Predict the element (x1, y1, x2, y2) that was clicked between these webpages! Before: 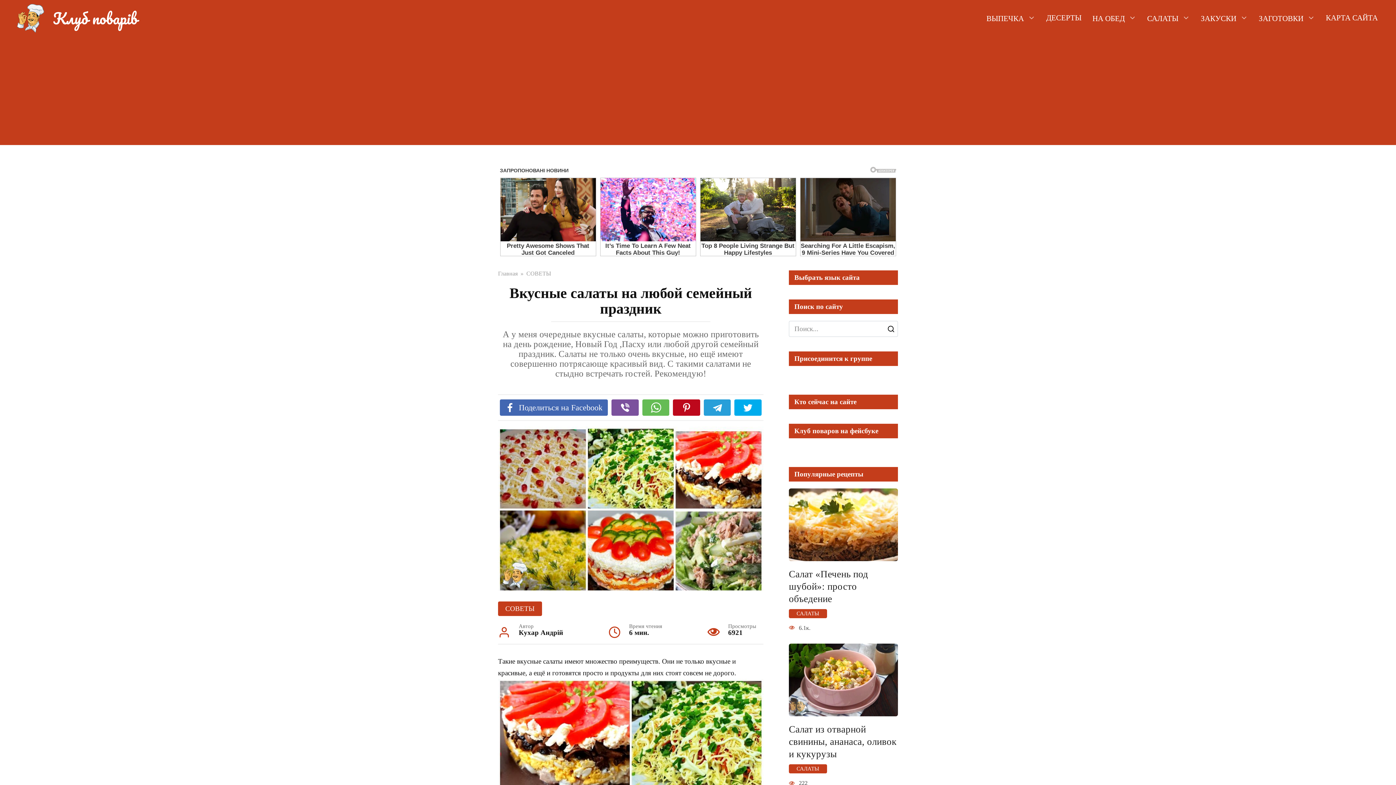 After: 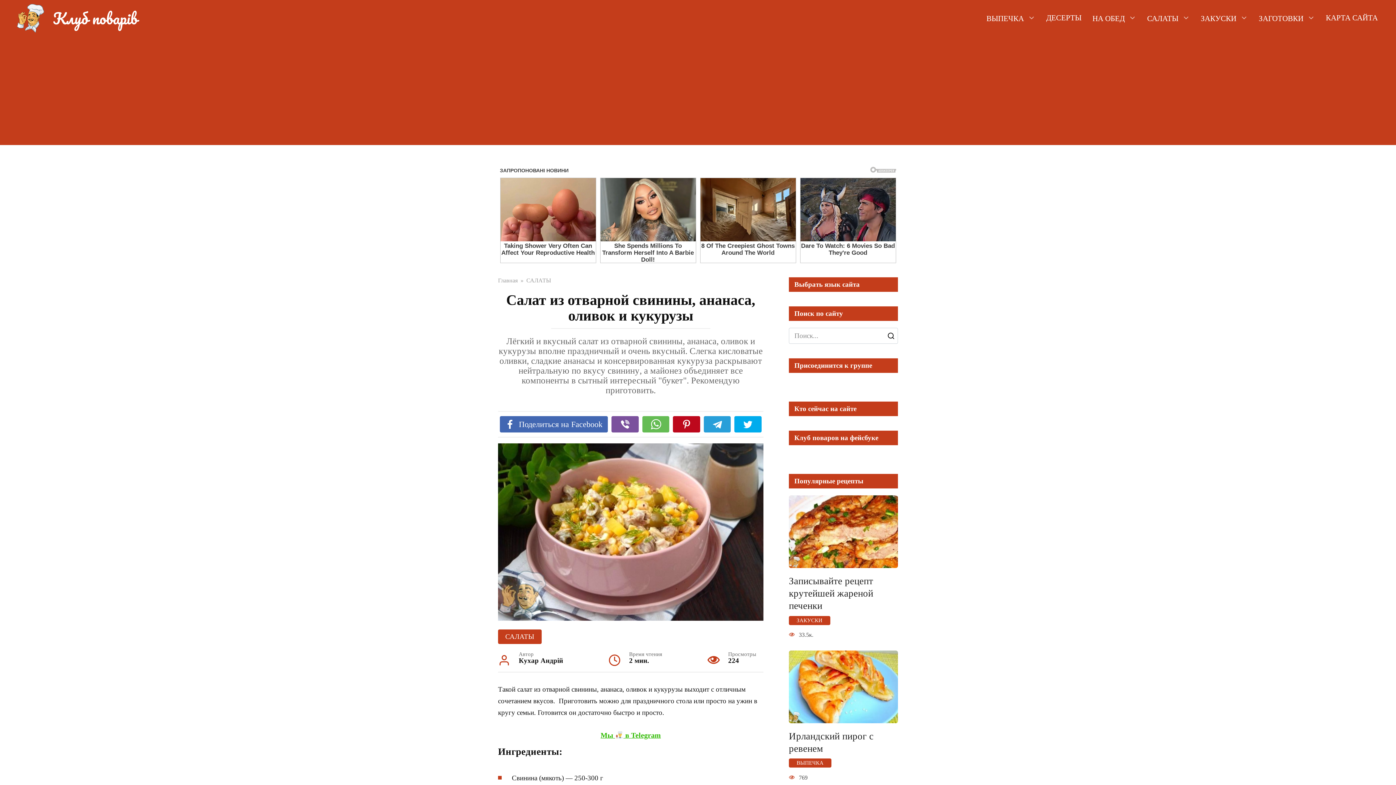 Action: label: Салат из отварной свинины, ананаса, оливок и кукурузы bbox: (789, 630, 896, 667)